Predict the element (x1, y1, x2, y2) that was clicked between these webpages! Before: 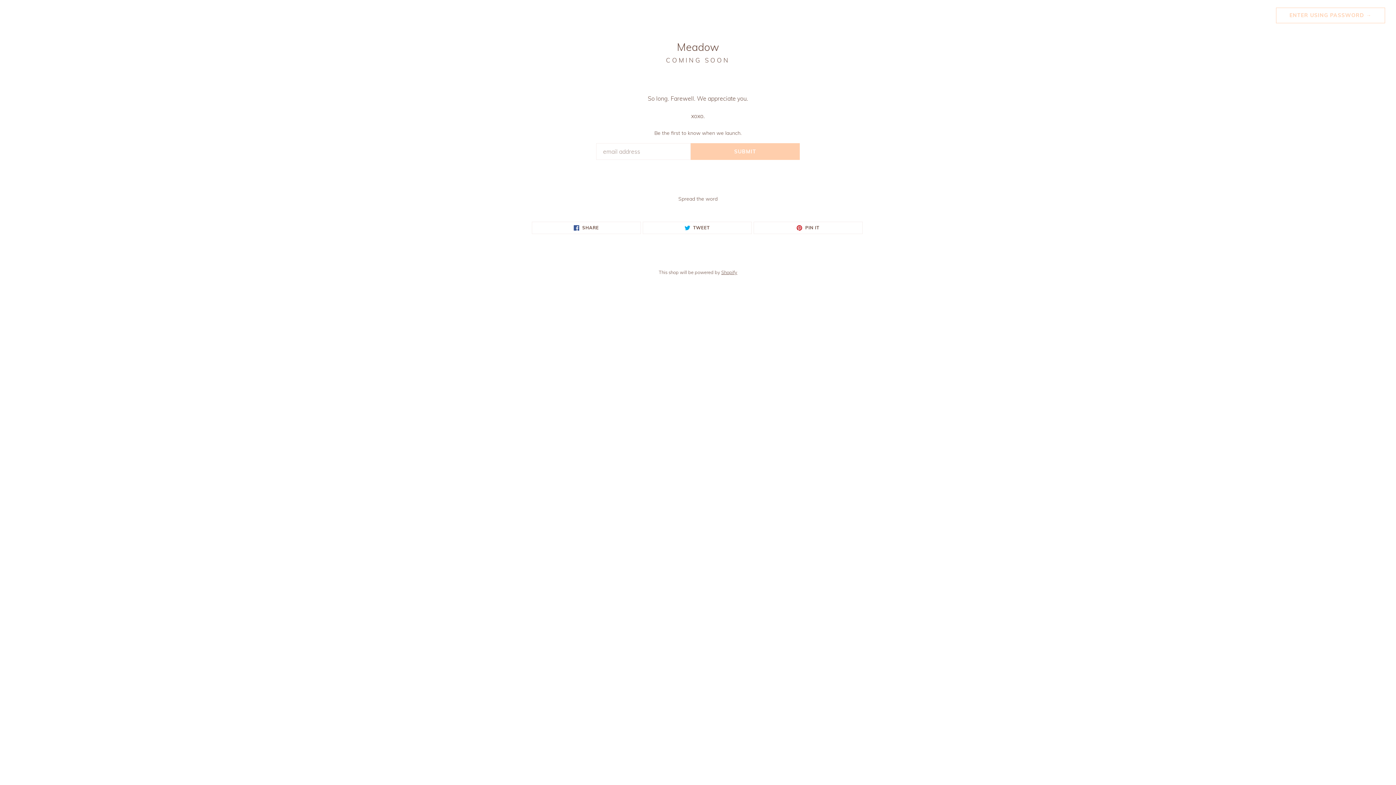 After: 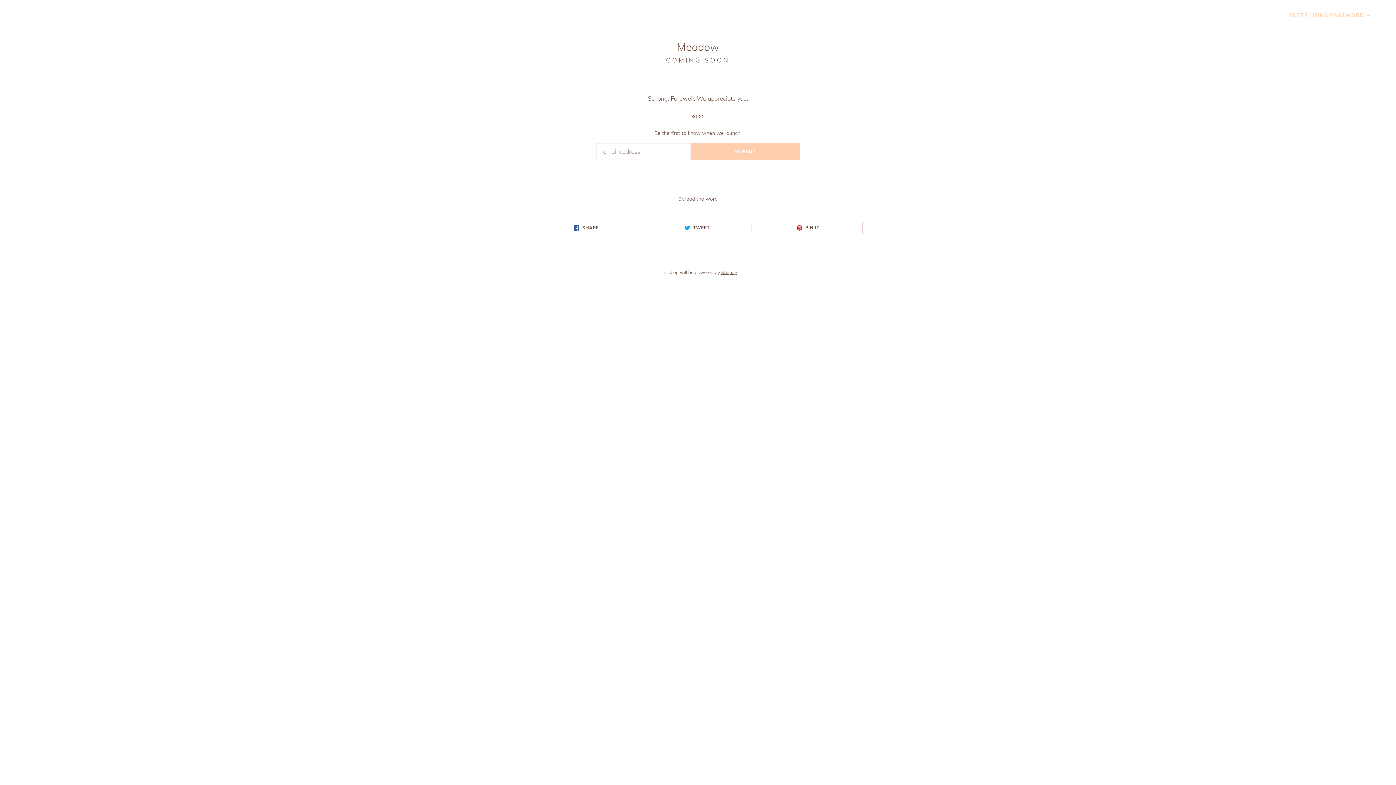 Action: label:  PIN IT
PIN ON PINTEREST bbox: (753, 221, 862, 234)